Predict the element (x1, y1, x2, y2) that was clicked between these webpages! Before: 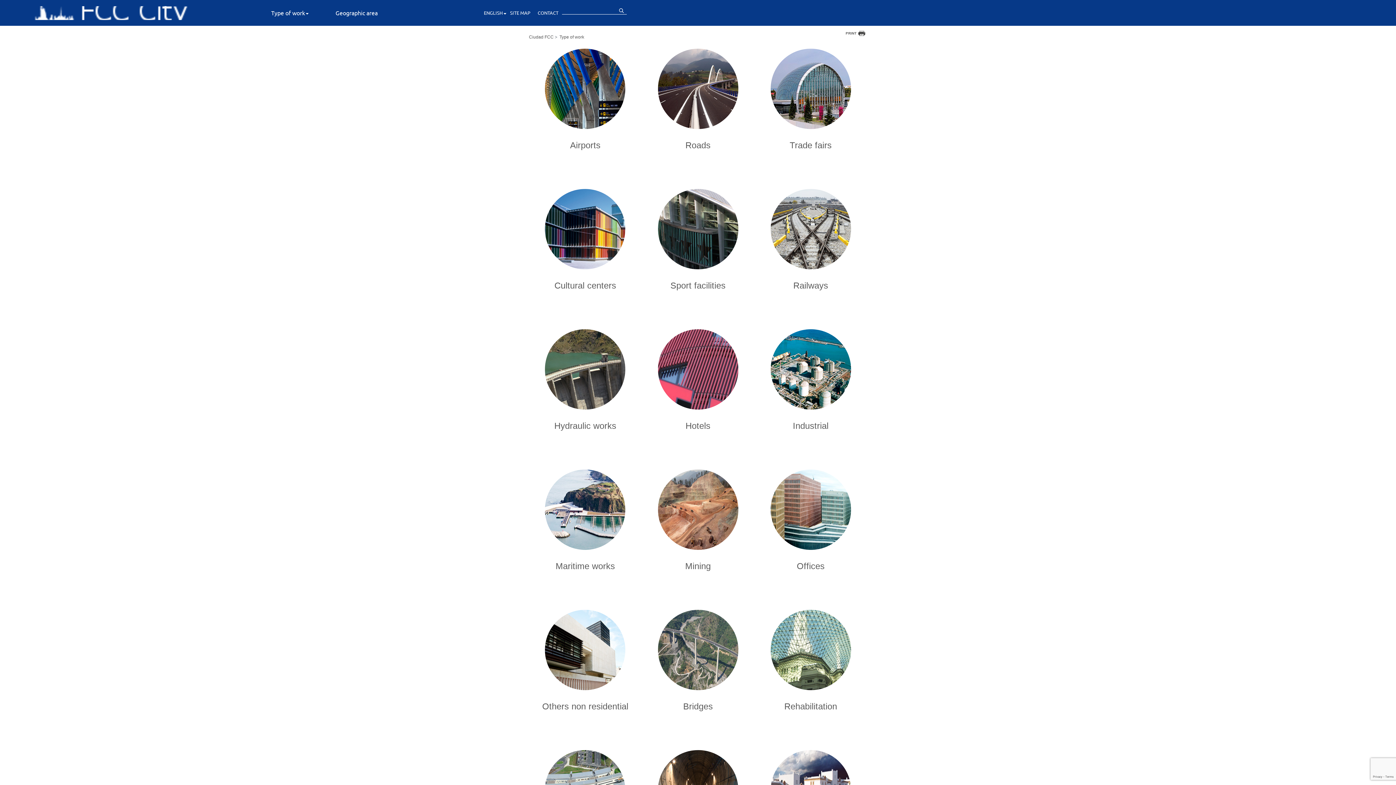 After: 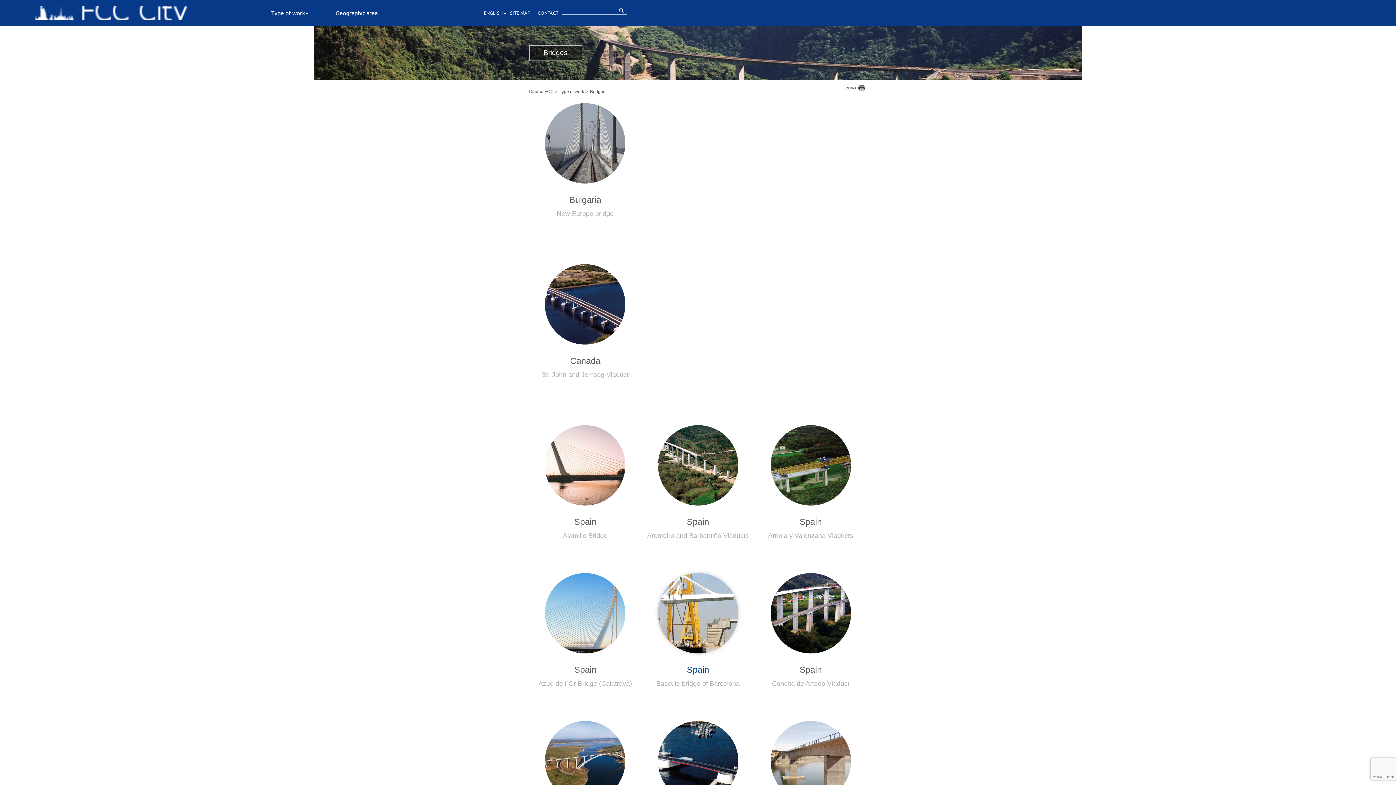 Action: bbox: (641, 610, 754, 722) label: Bridges